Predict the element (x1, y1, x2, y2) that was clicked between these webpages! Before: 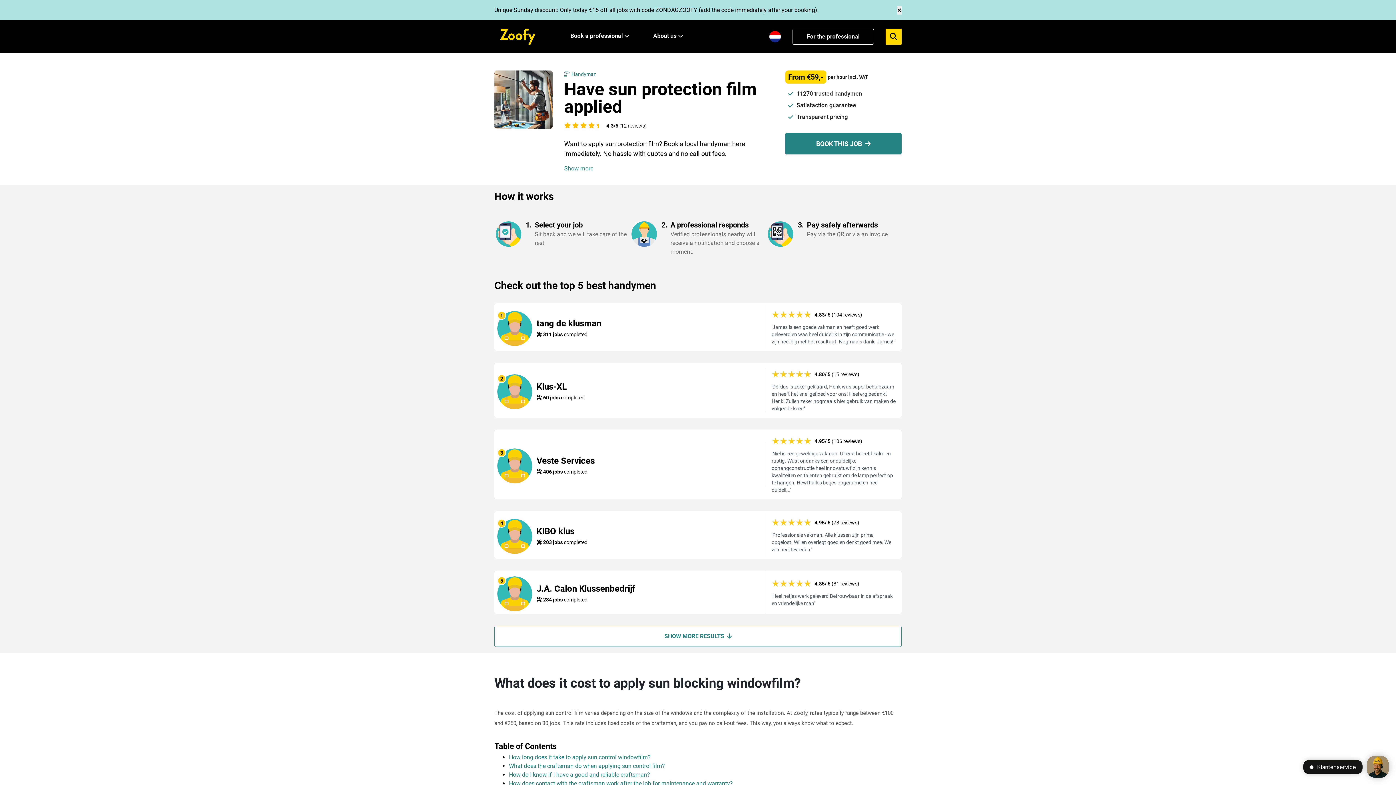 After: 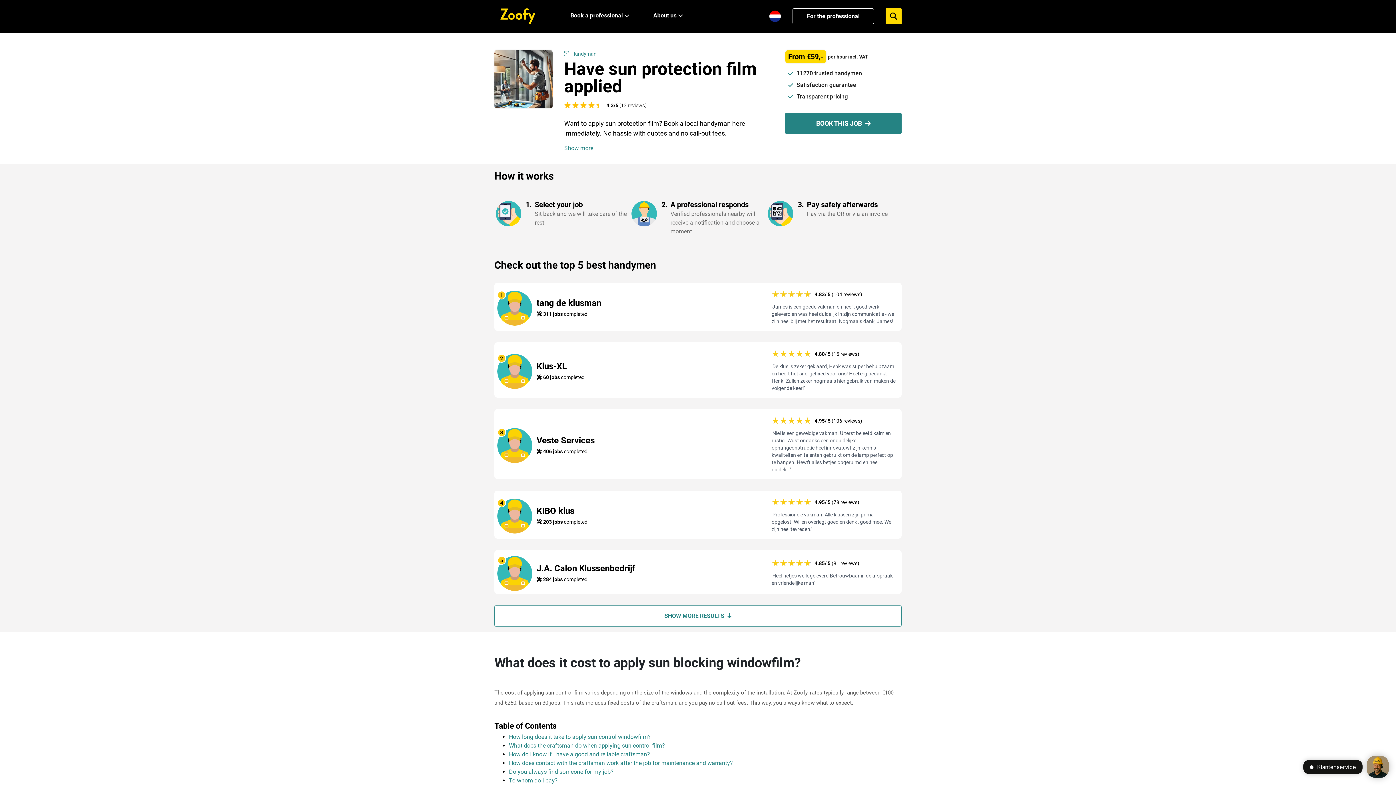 Action: bbox: (897, 5, 901, 14) label: CloseBanner